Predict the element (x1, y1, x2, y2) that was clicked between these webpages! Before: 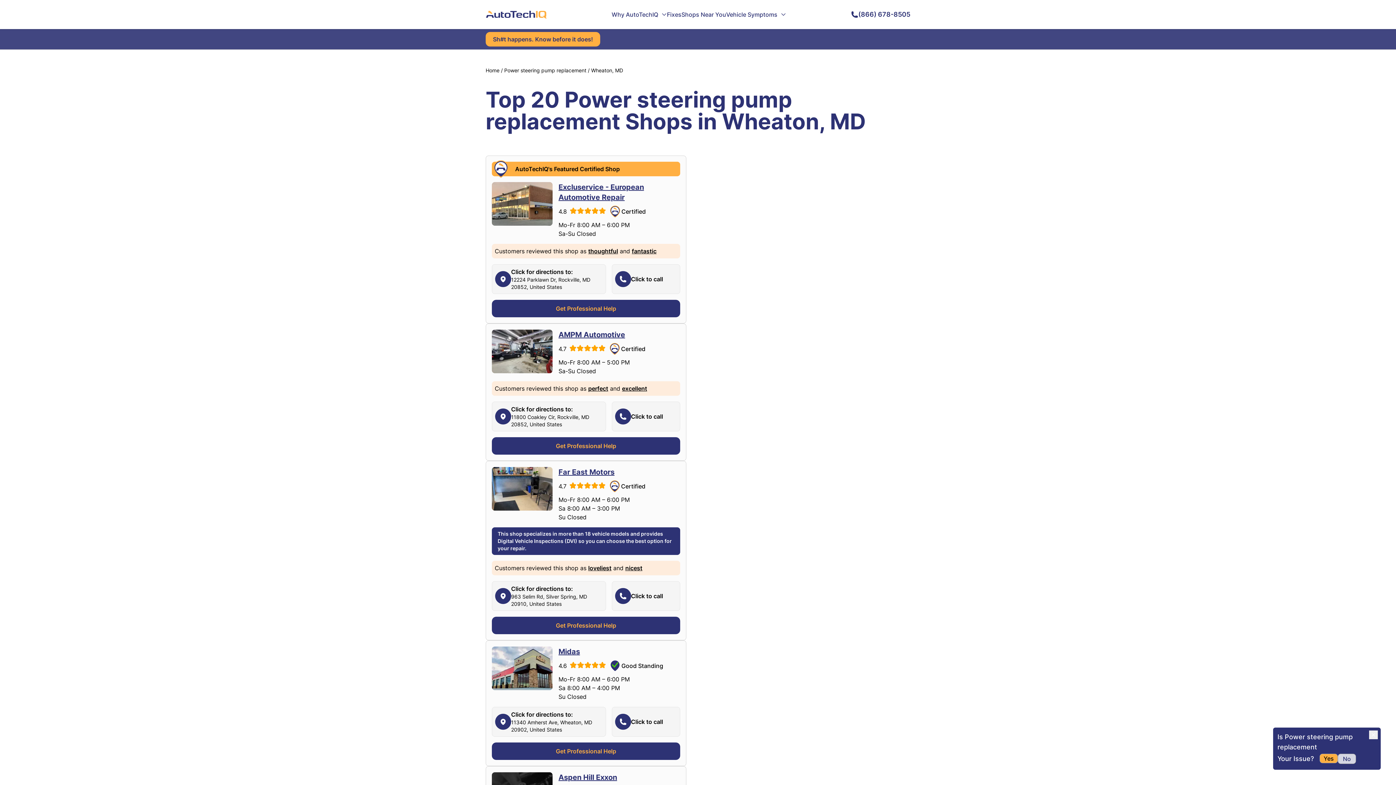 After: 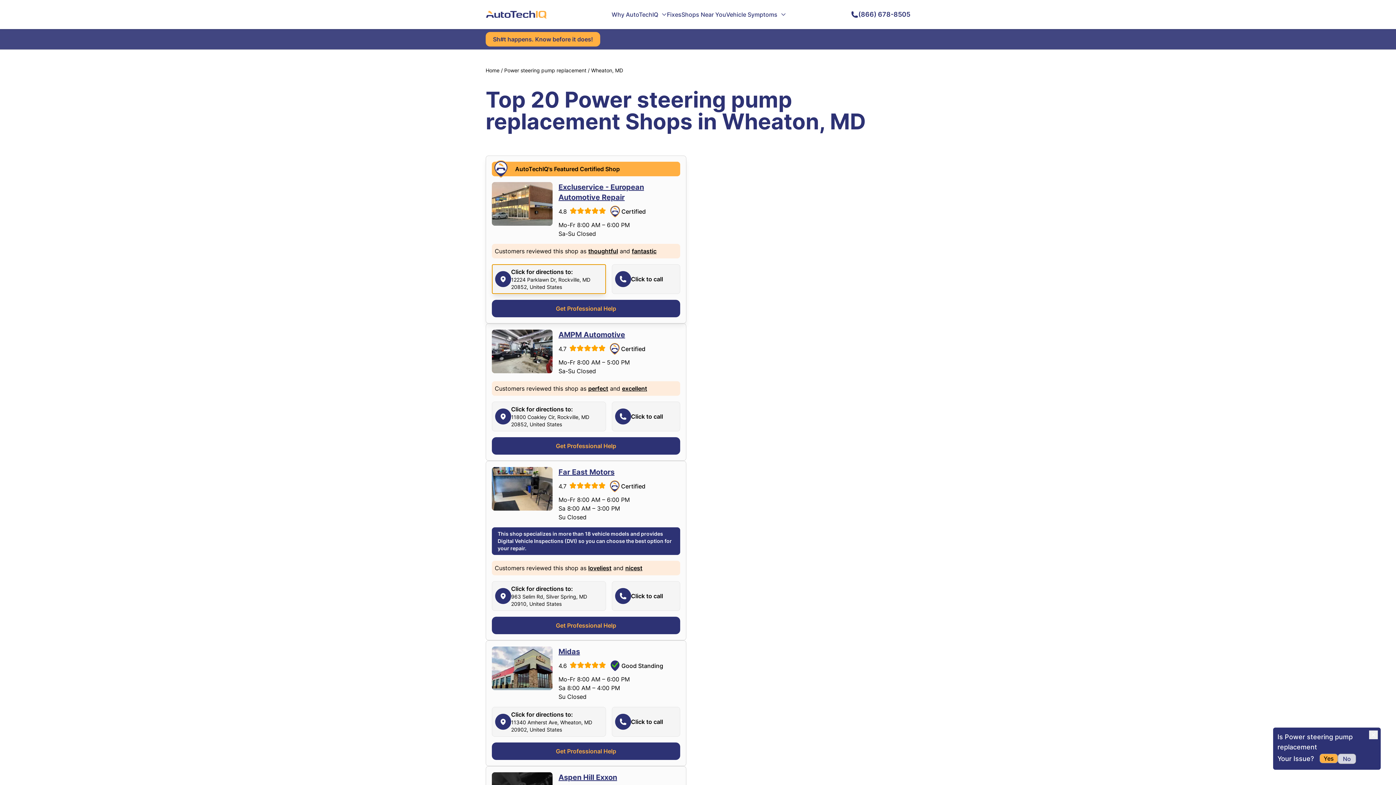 Action: bbox: (492, 264, 606, 294) label: Click for directions to:
12224 Parklawn Dr, Rockville, MD 20852, United States